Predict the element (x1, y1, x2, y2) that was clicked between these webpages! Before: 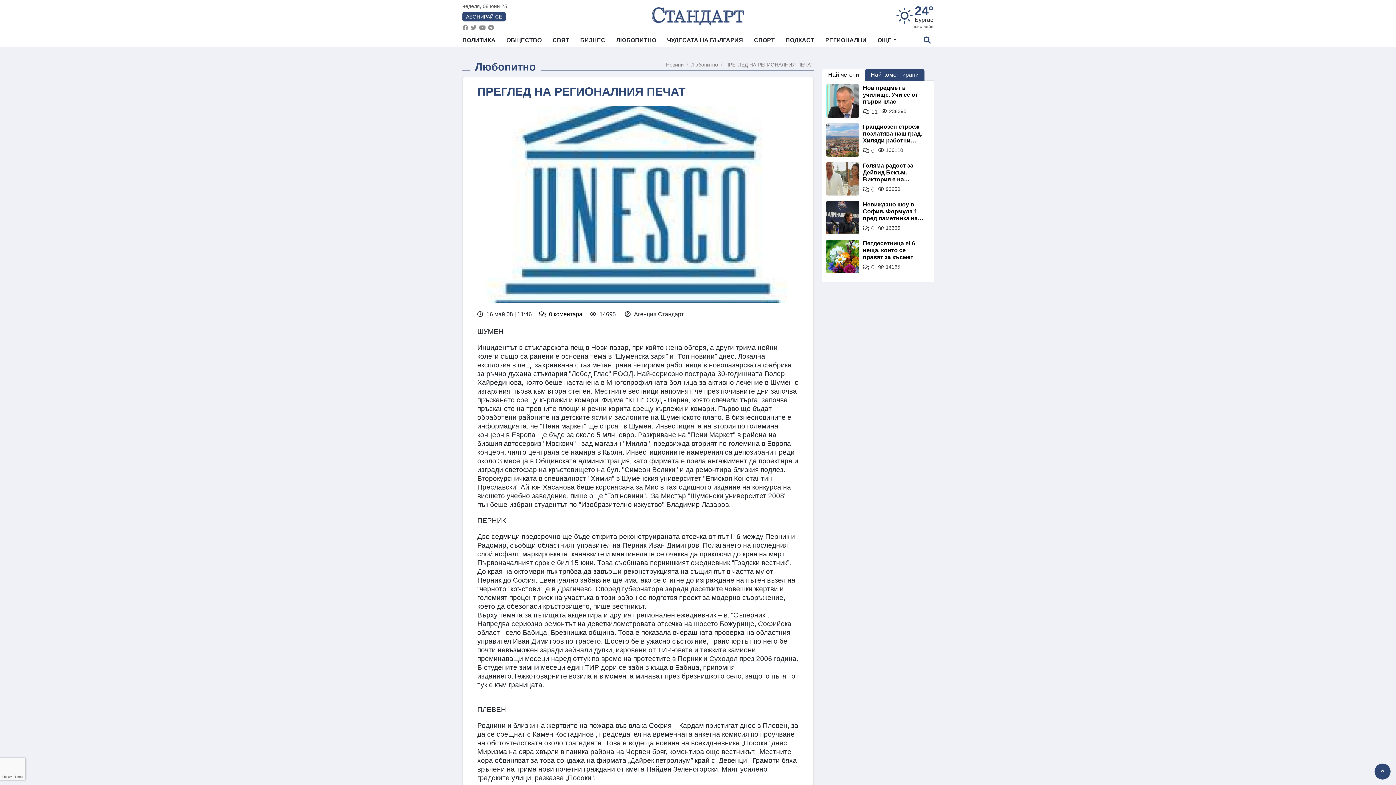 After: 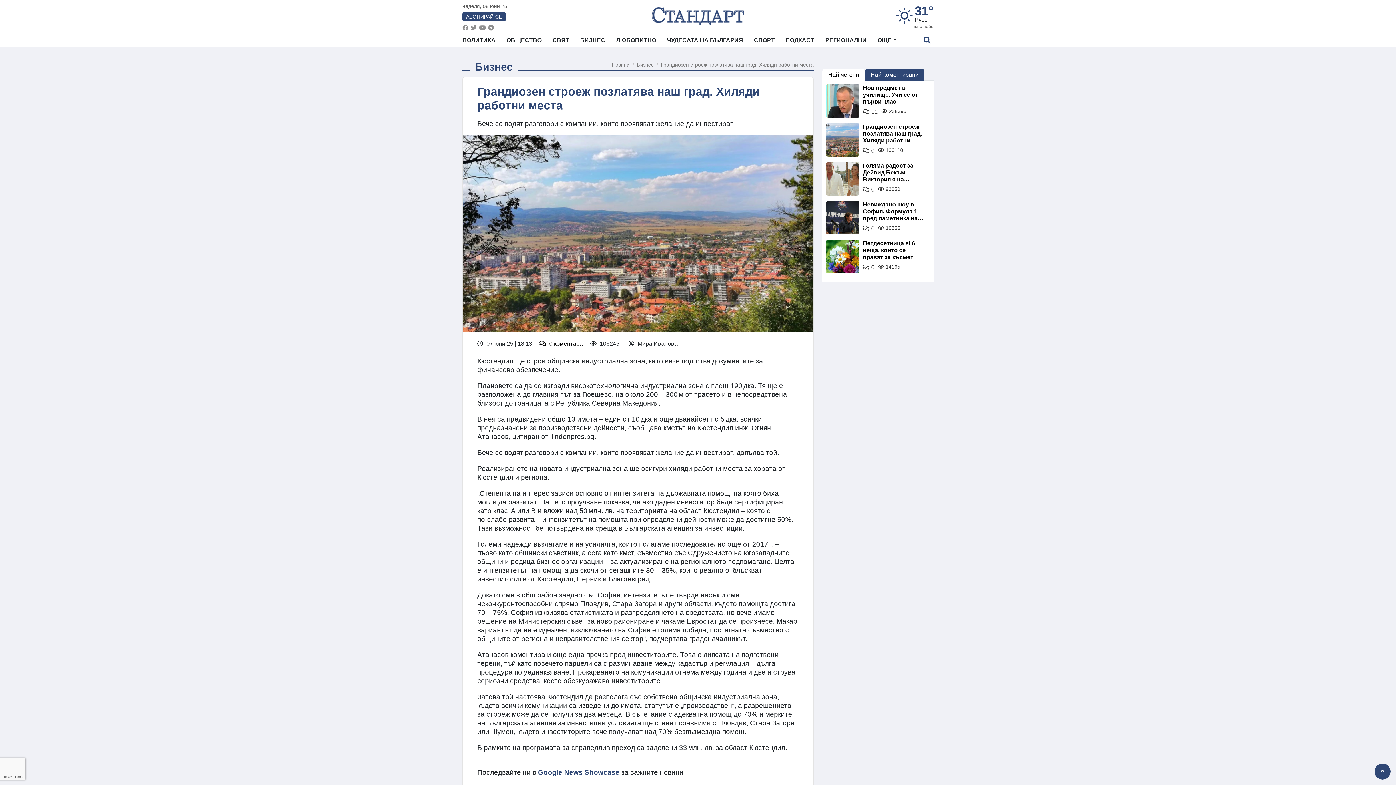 Action: label: Грандиозен строеж позлатява наш град. Хиляди работни места bbox: (863, 123, 926, 147)